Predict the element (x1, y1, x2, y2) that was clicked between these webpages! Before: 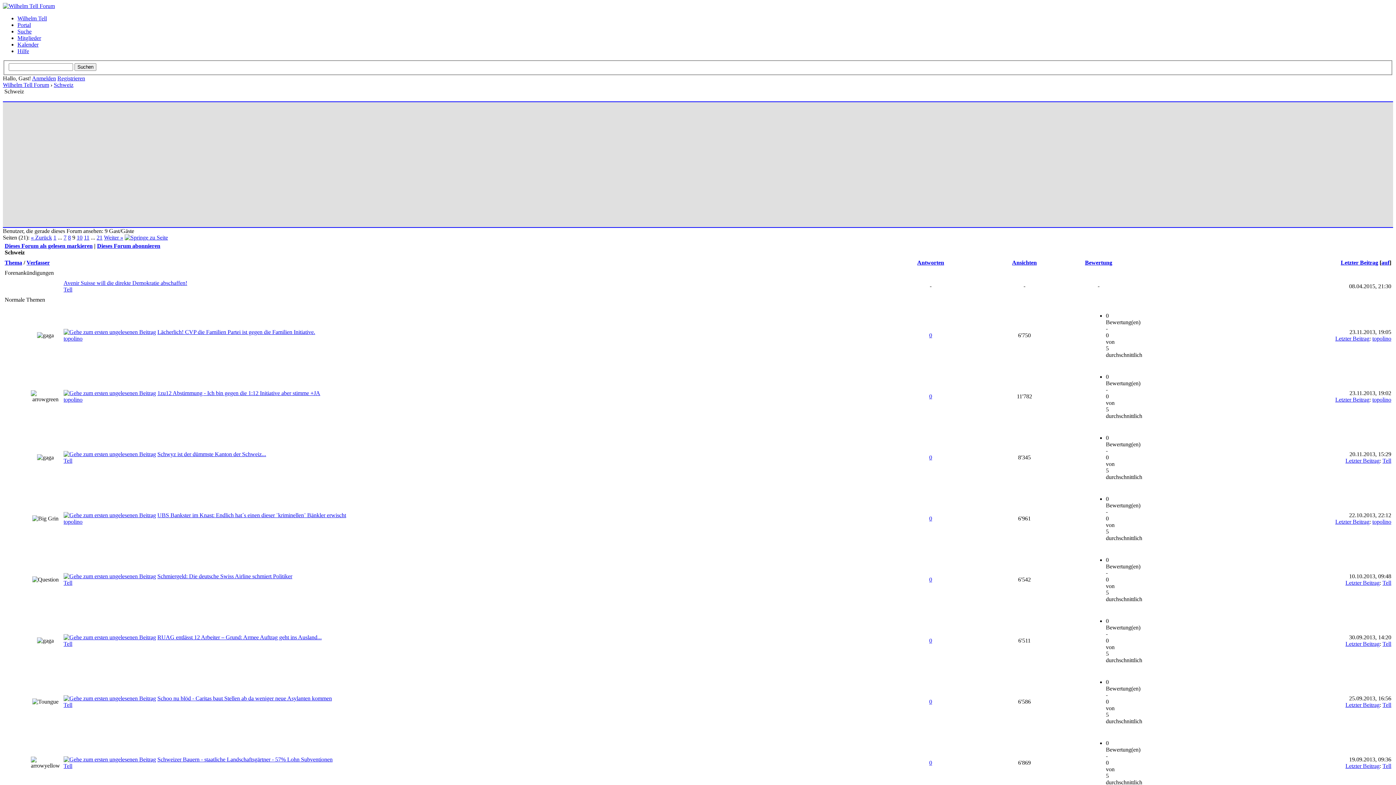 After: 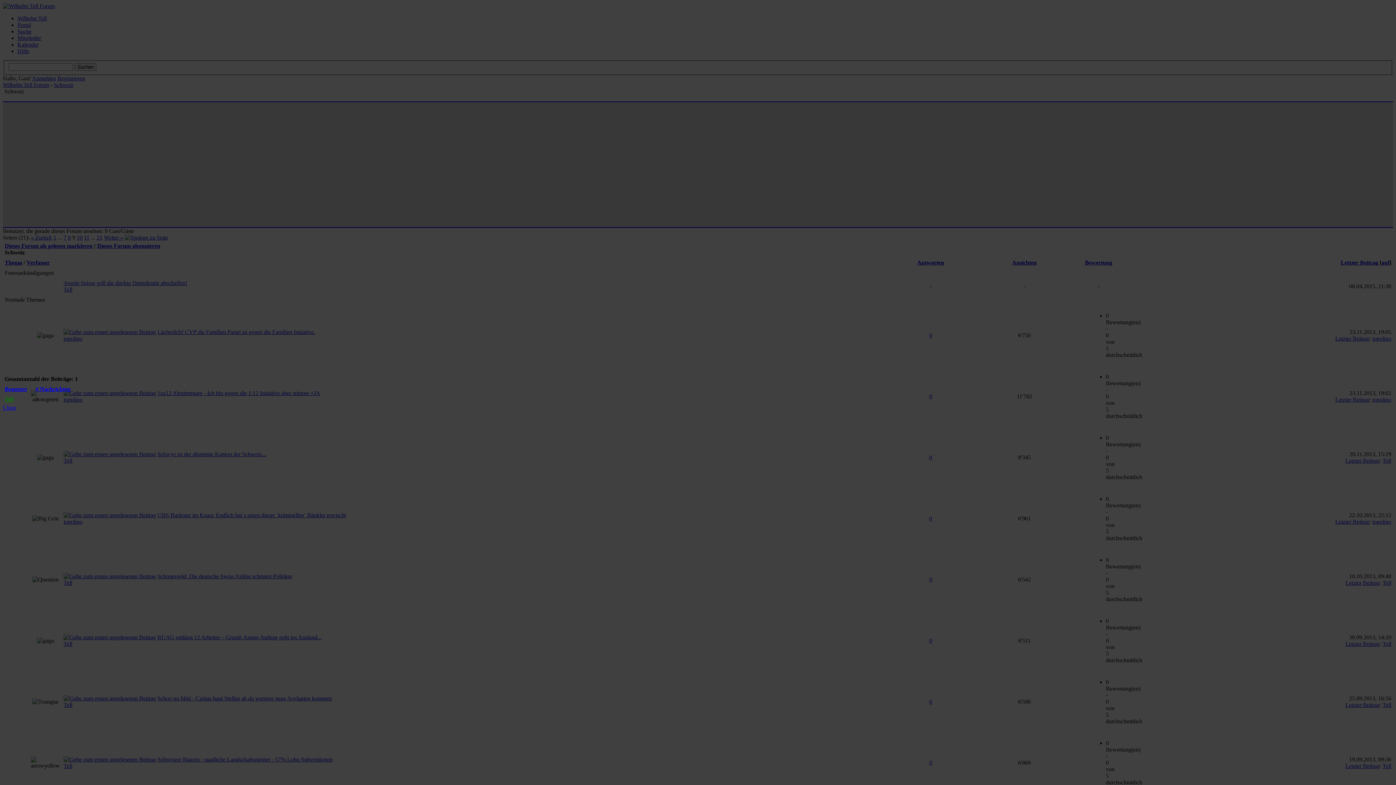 Action: label: 0 bbox: (929, 576, 932, 582)